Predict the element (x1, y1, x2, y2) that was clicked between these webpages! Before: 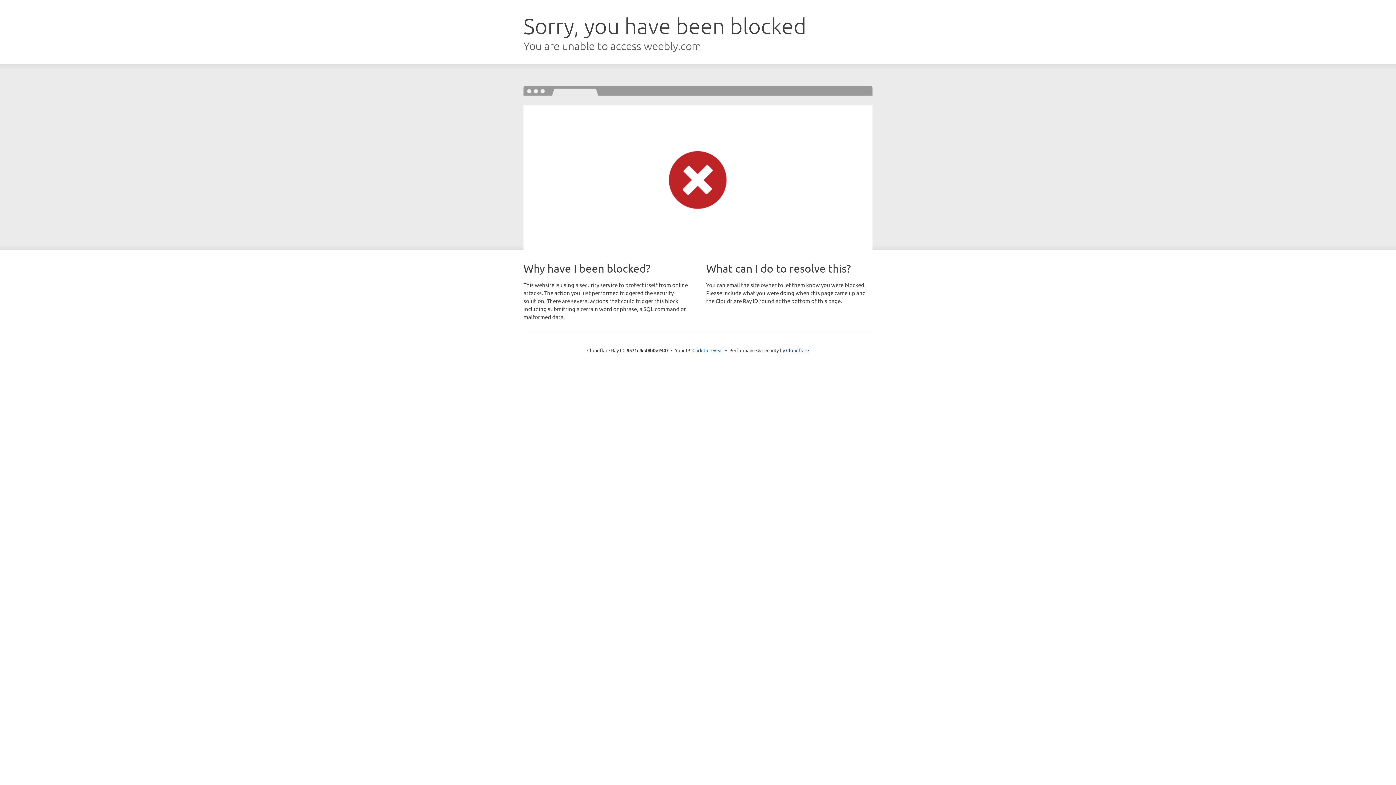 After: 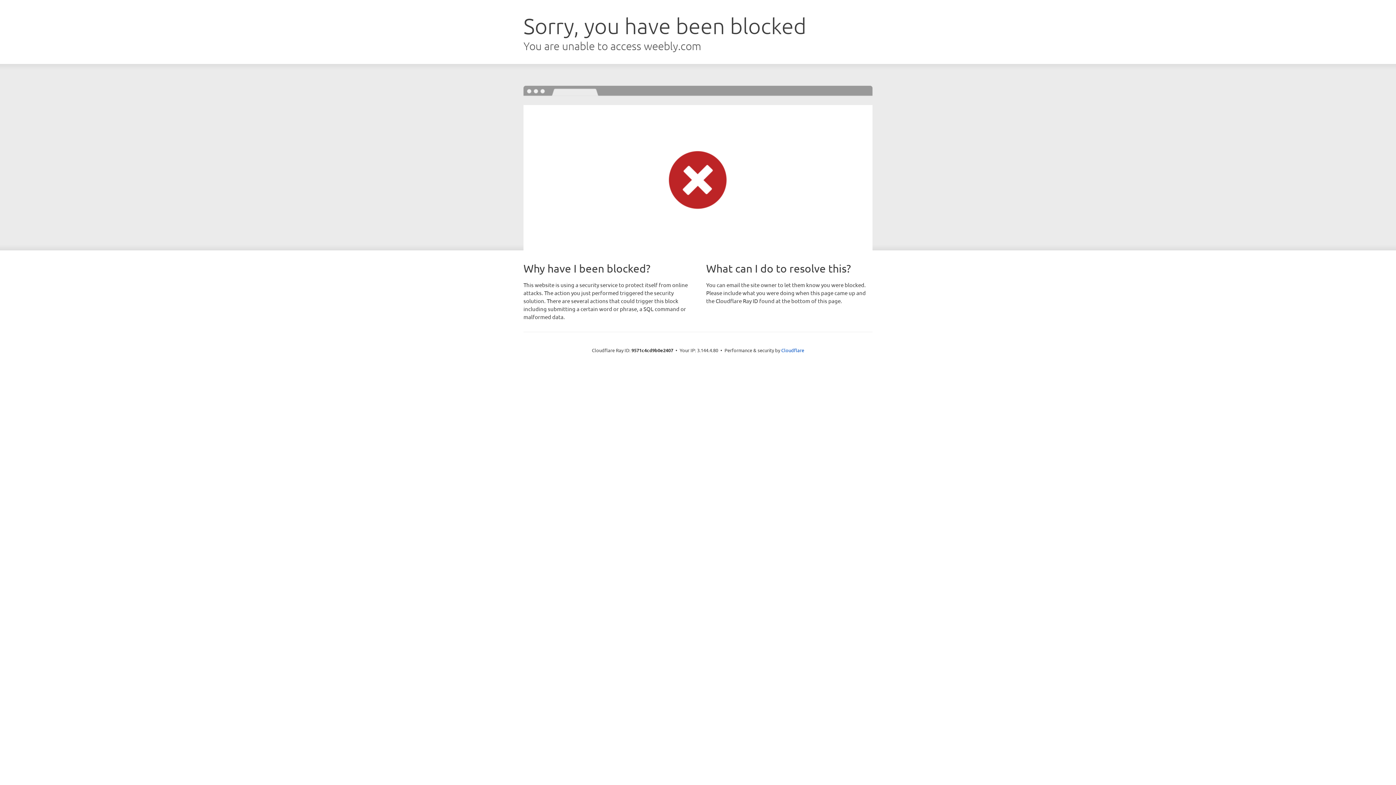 Action: label: Click to reveal bbox: (692, 346, 723, 353)